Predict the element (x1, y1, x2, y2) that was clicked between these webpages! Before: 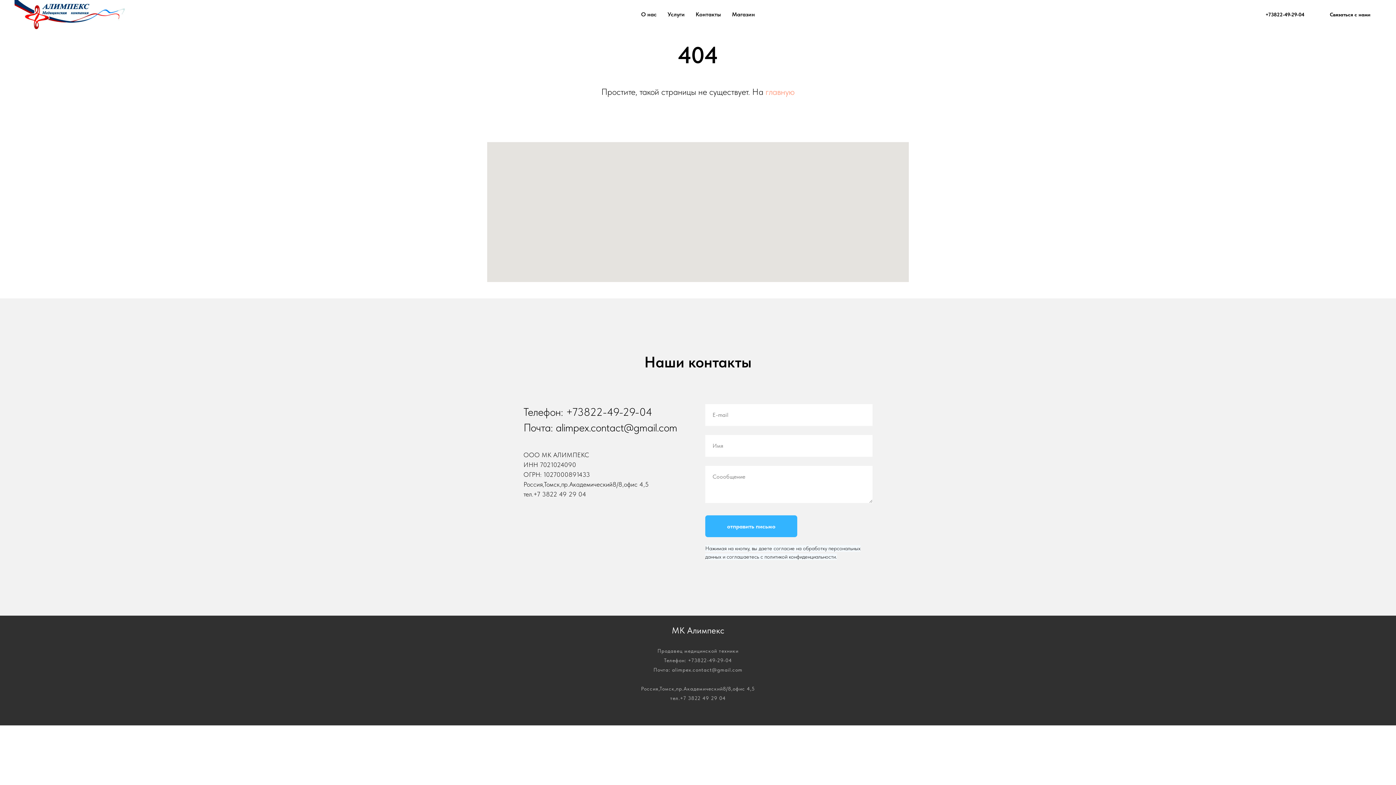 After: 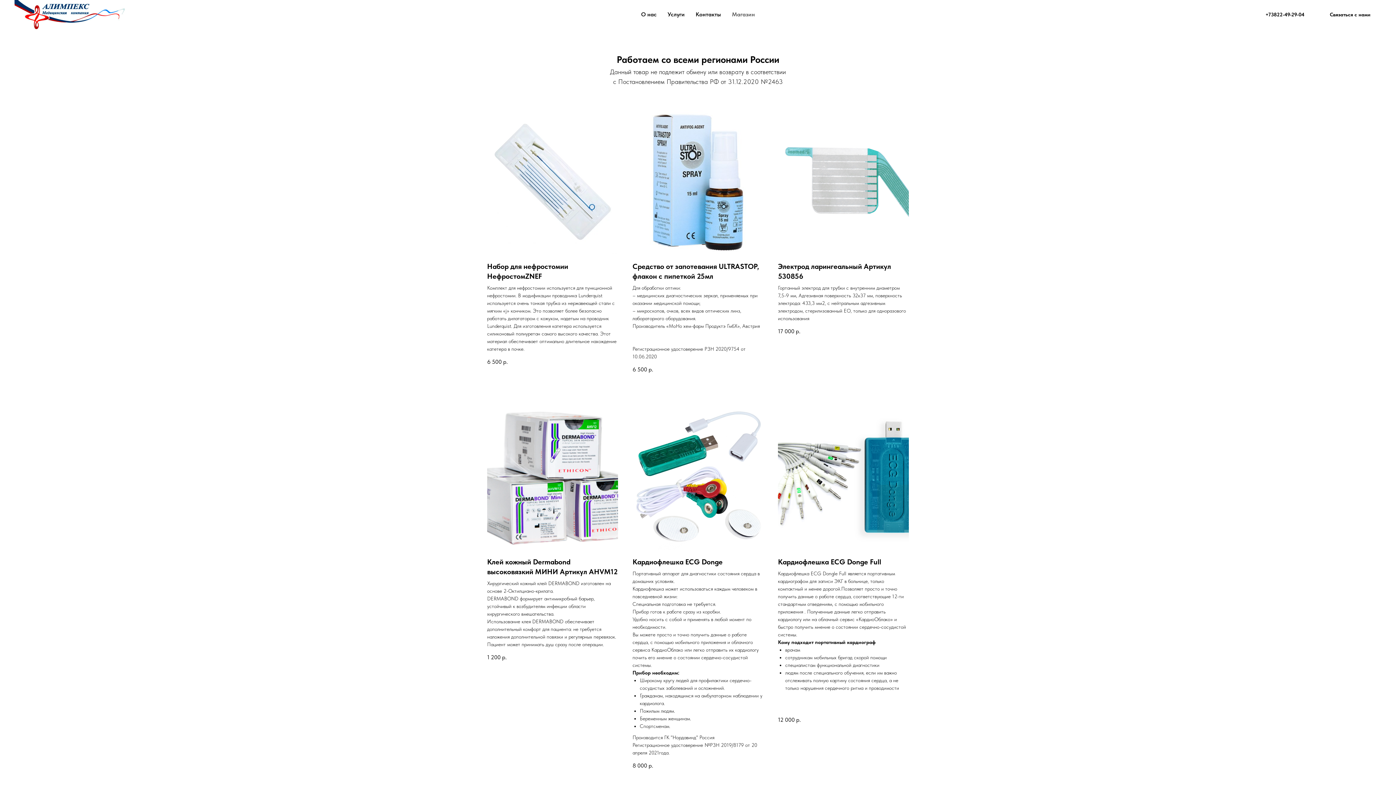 Action: label: Магазин bbox: (732, 10, 755, 17)